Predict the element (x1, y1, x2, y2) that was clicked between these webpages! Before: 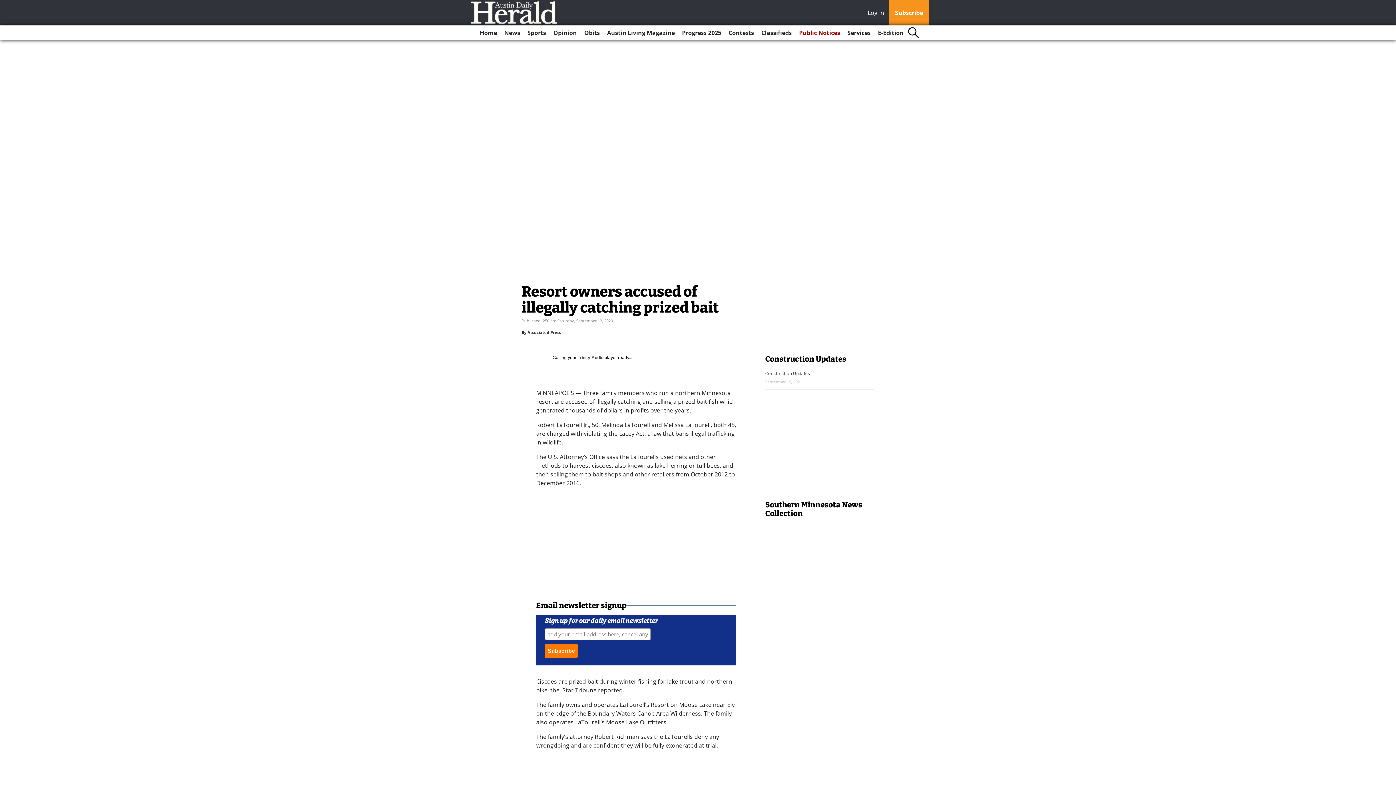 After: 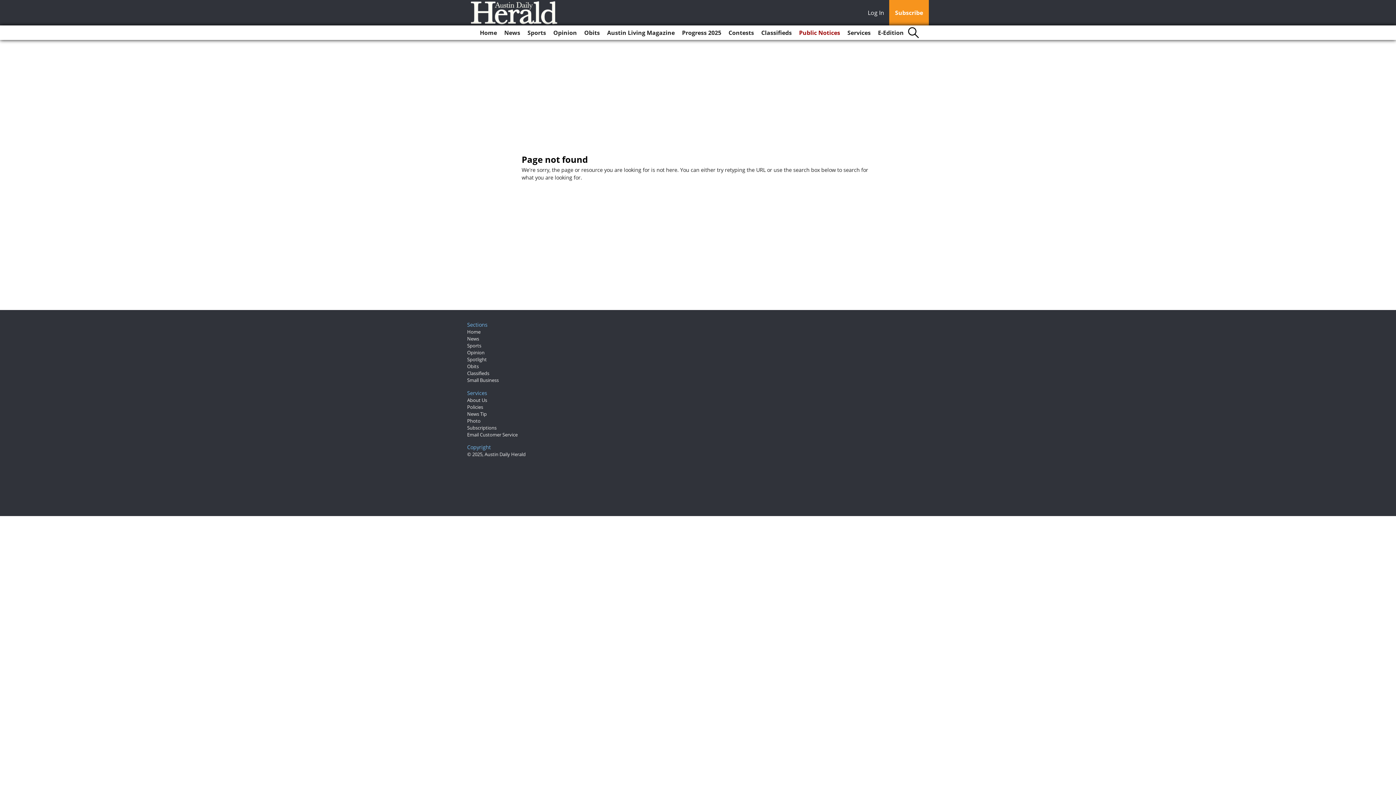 Action: label: Associated Press bbox: (527, 329, 561, 335)